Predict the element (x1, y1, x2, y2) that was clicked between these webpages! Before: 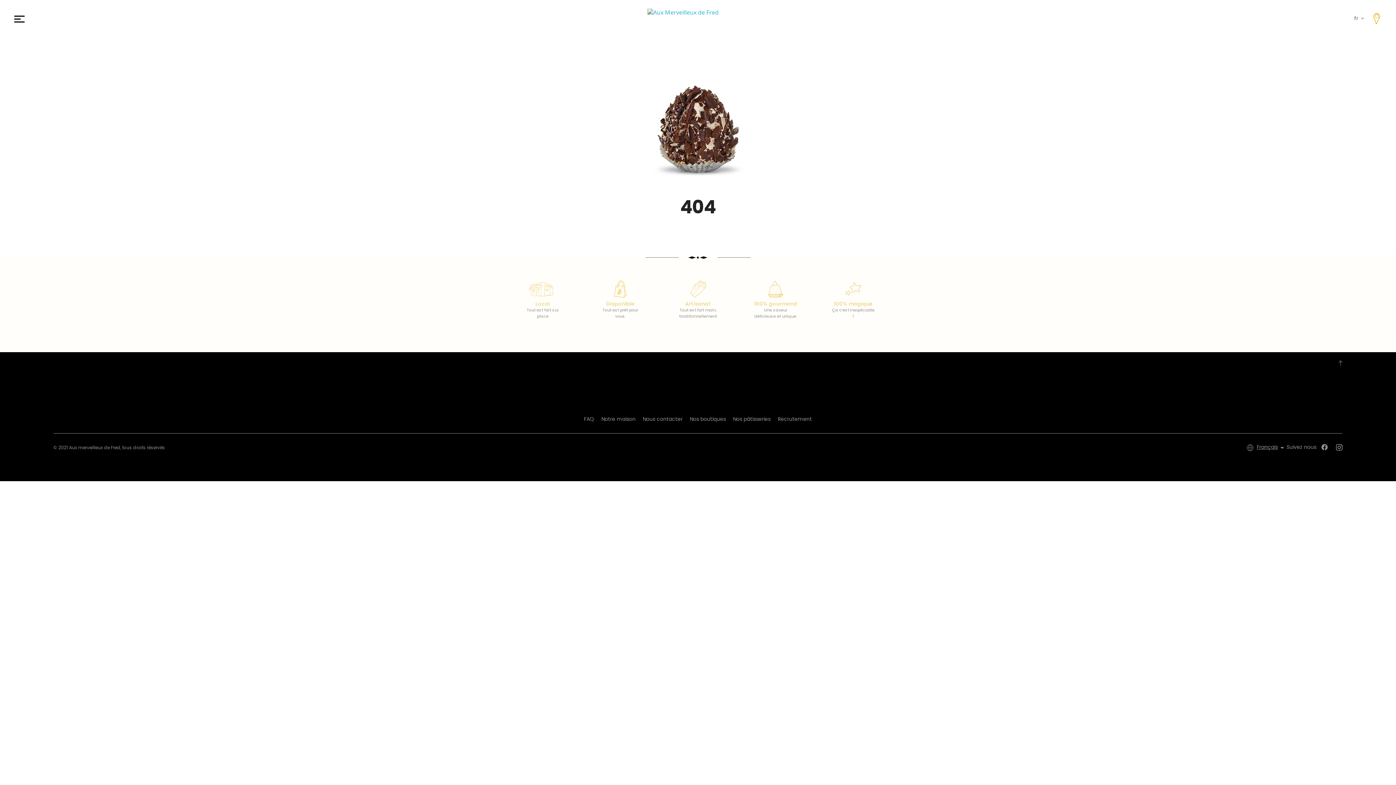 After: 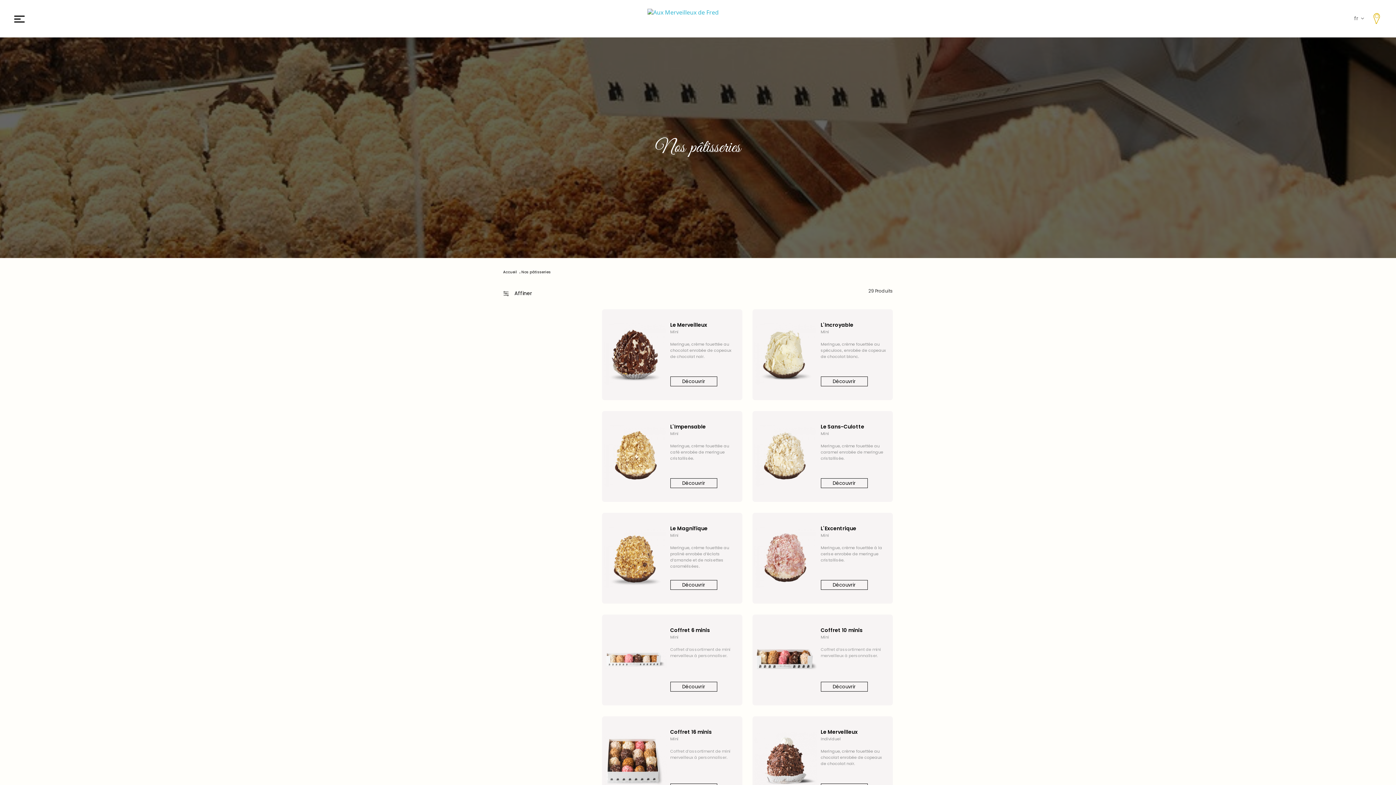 Action: bbox: (733, 415, 770, 422) label: Nos pâtisseries